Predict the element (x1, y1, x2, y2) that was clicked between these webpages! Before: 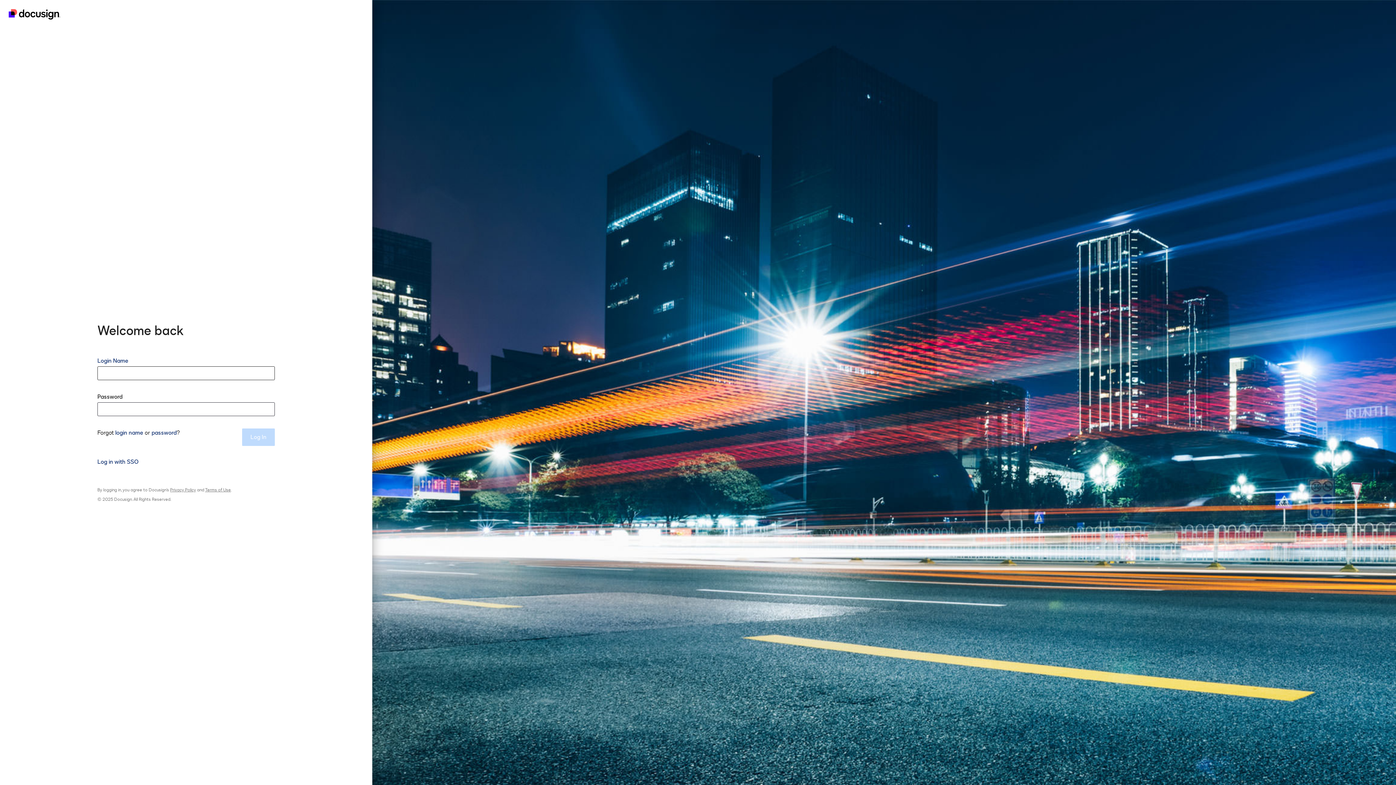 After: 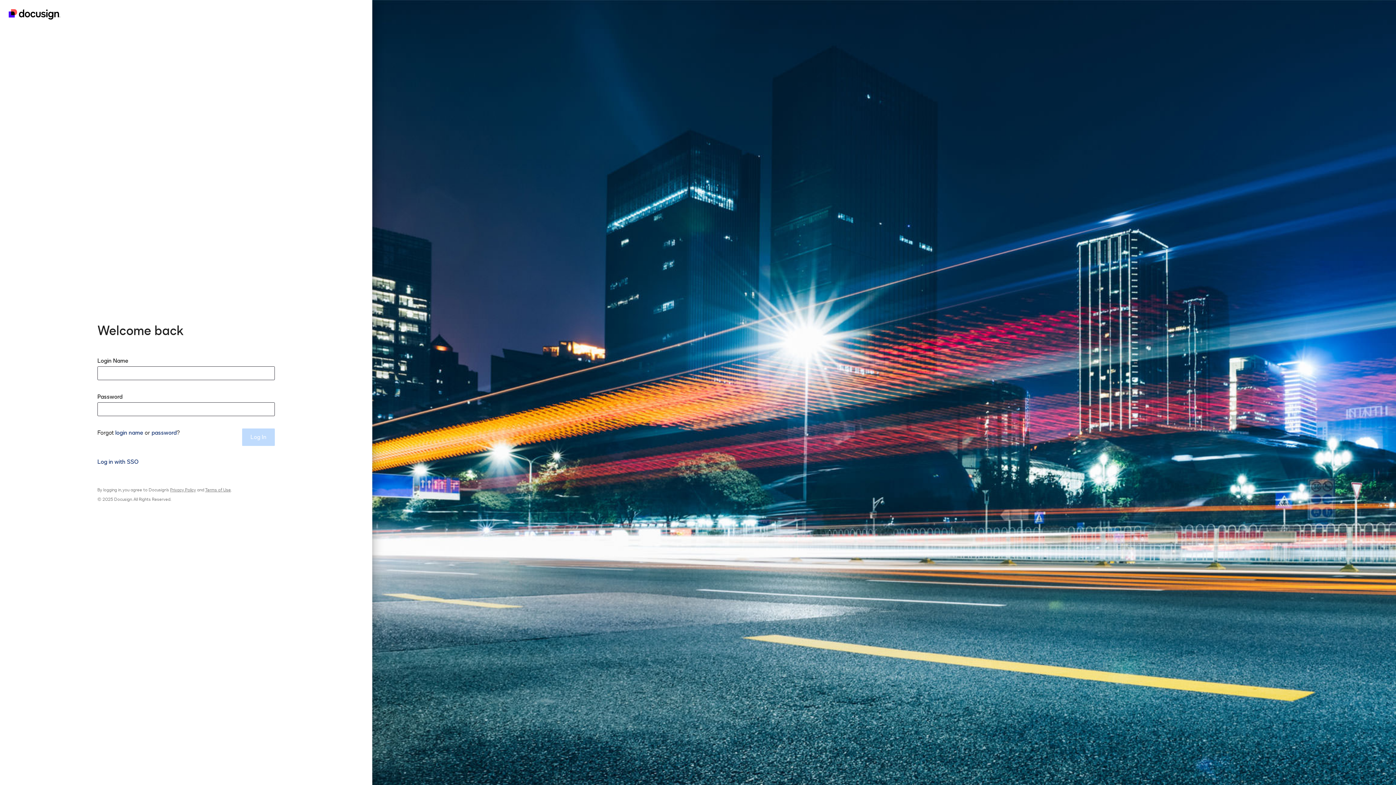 Action: label: Terms of Use bbox: (205, 487, 230, 493)